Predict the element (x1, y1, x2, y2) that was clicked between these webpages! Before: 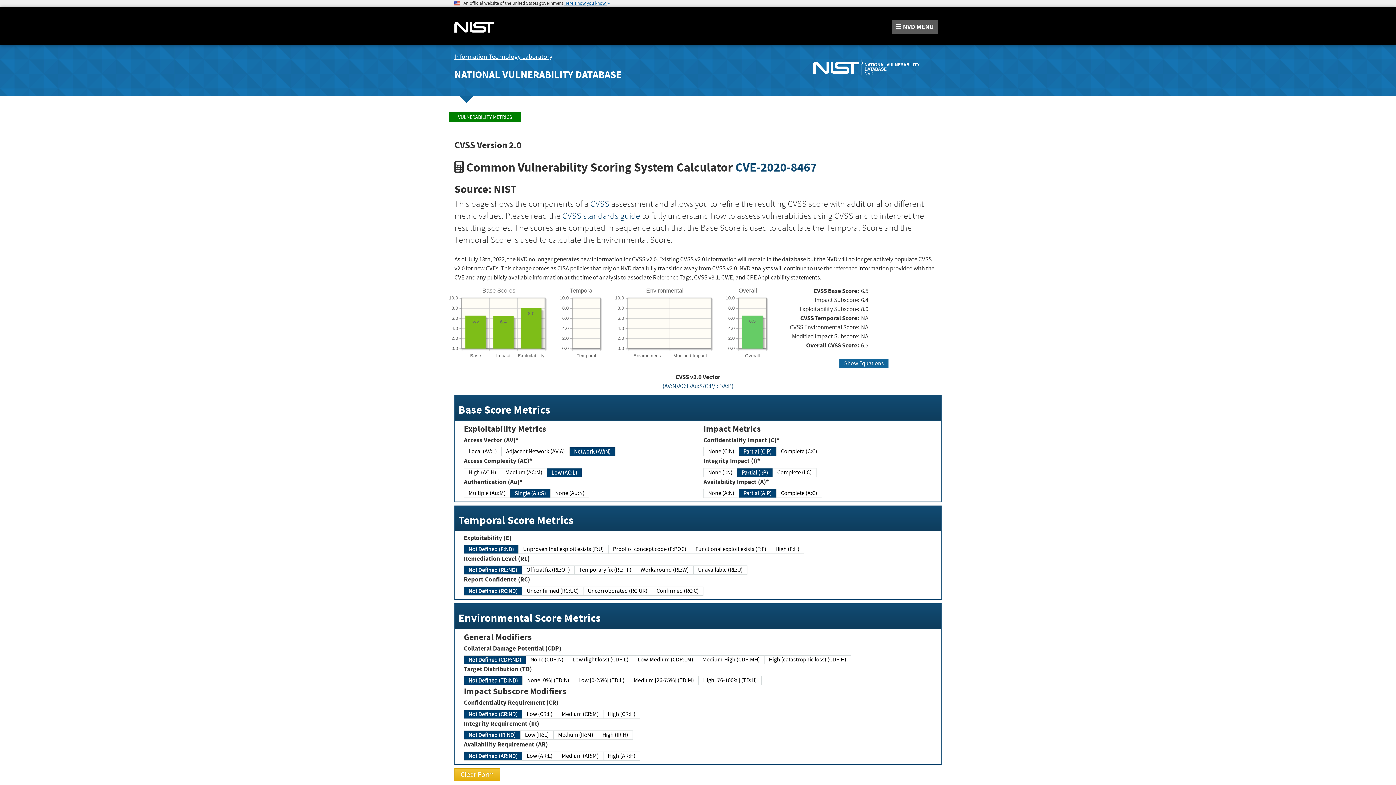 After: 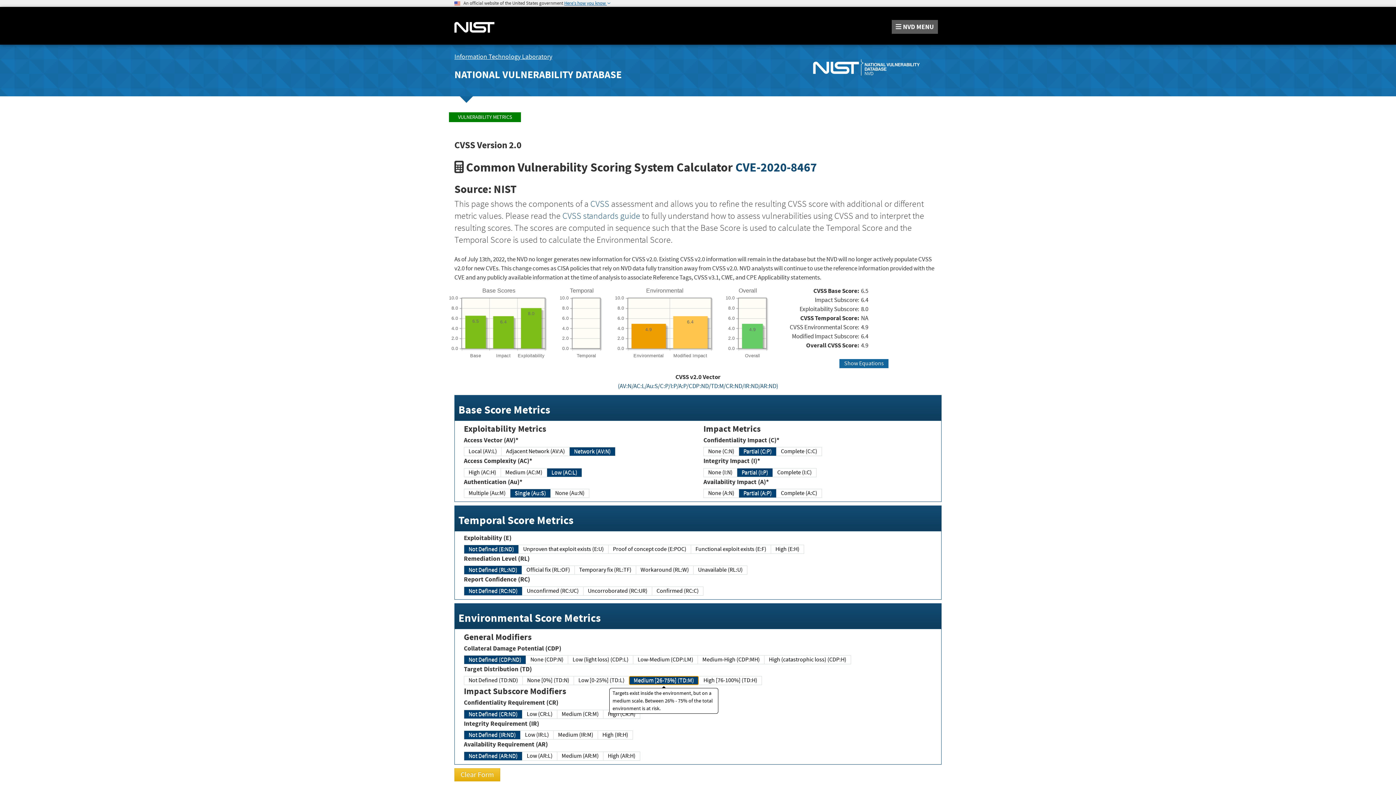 Action: label: Medium [26-75%] (TD:M) bbox: (629, 676, 698, 685)